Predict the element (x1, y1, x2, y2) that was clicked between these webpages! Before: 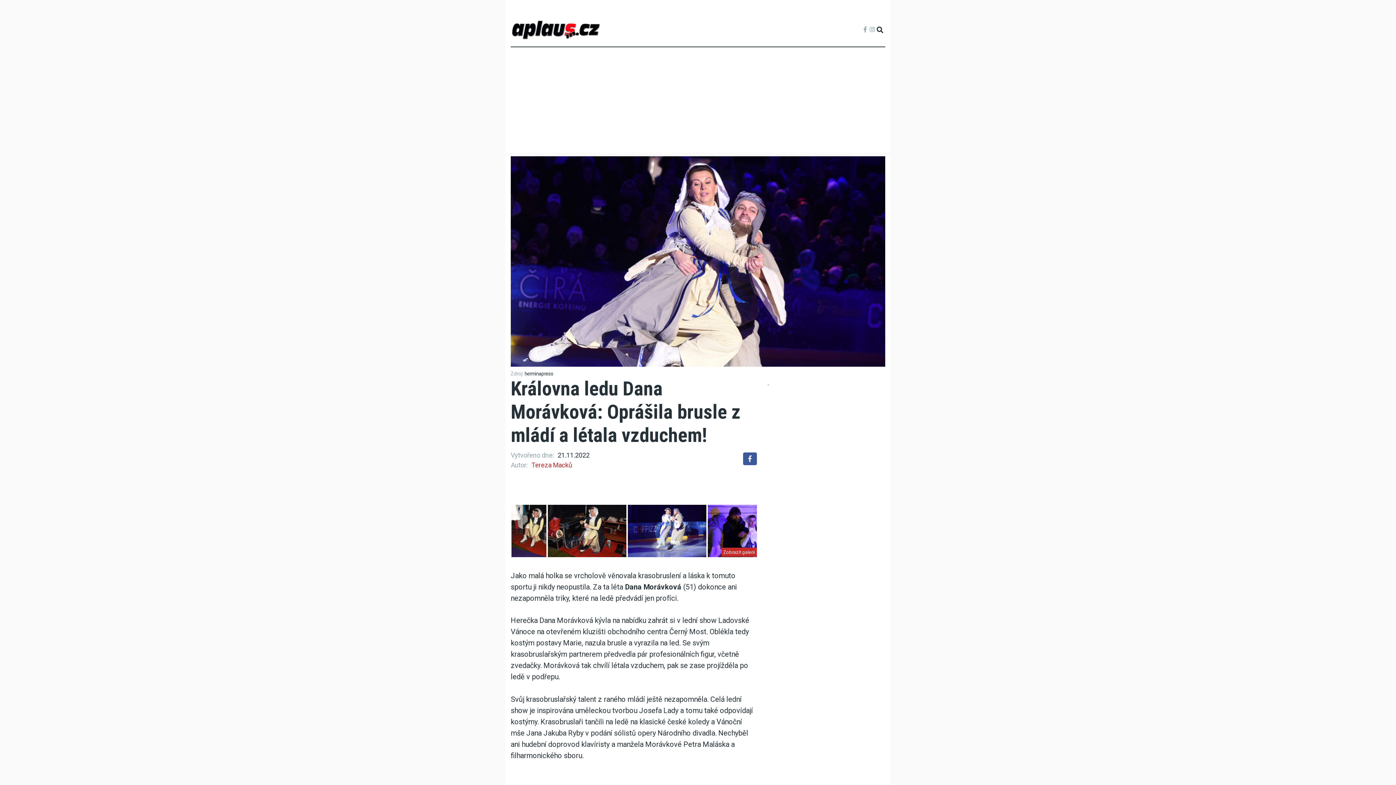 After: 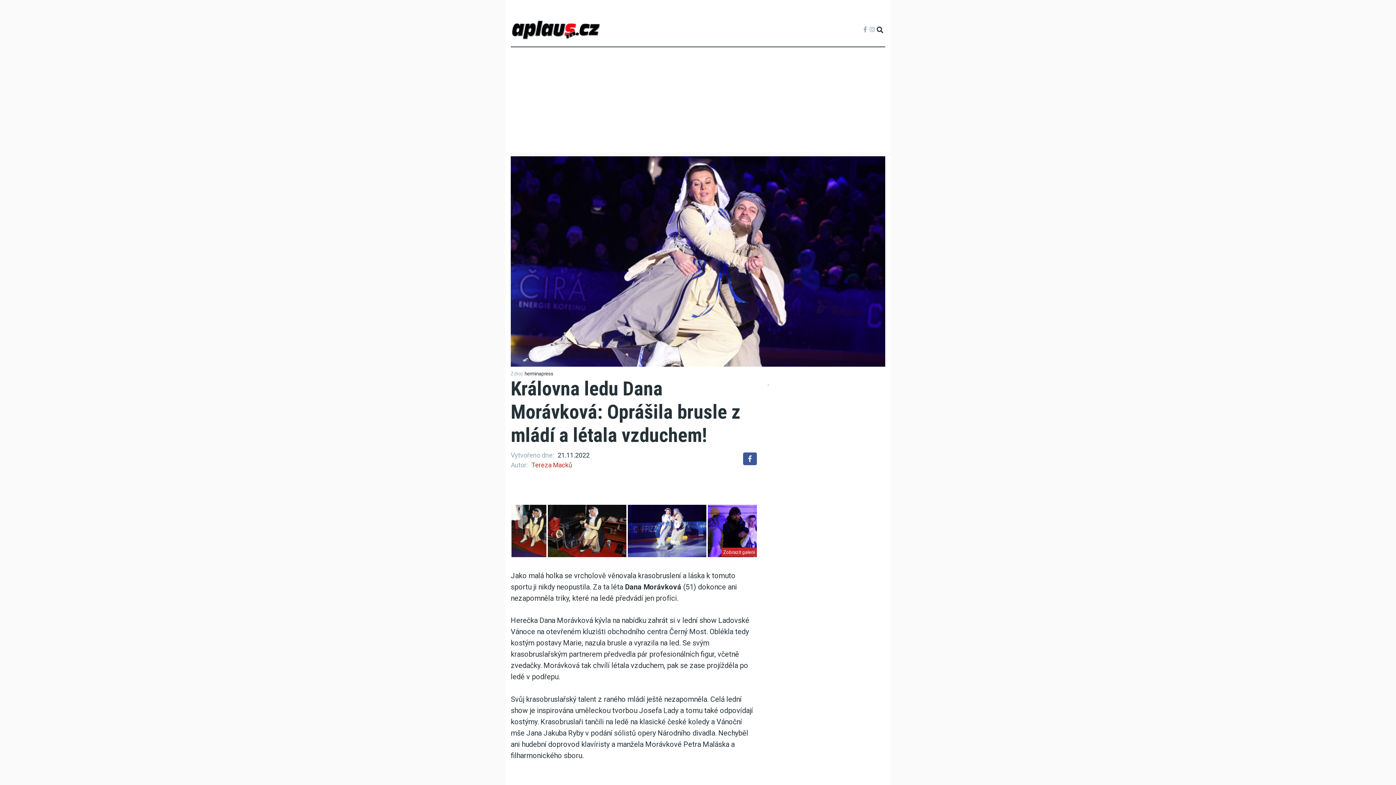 Action: bbox: (863, 25, 866, 34)